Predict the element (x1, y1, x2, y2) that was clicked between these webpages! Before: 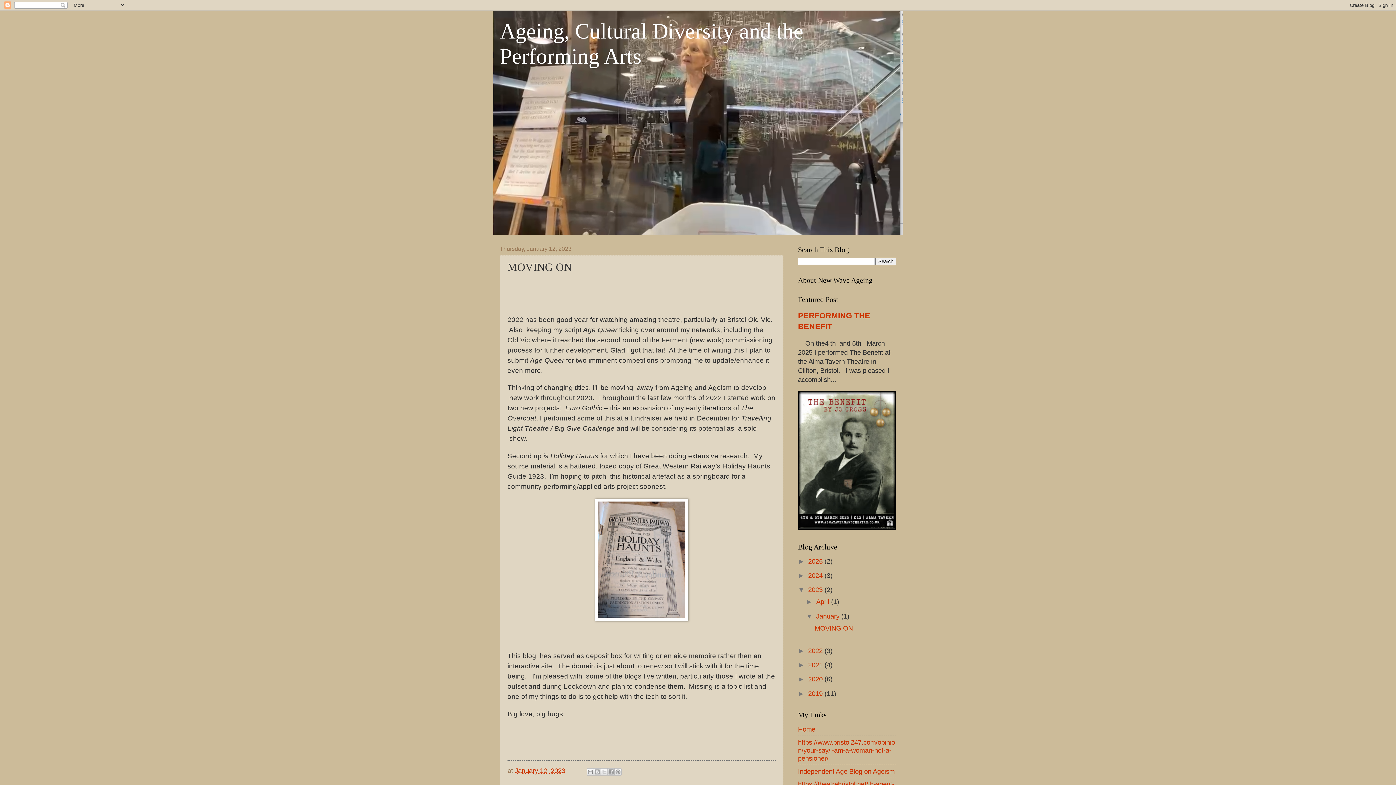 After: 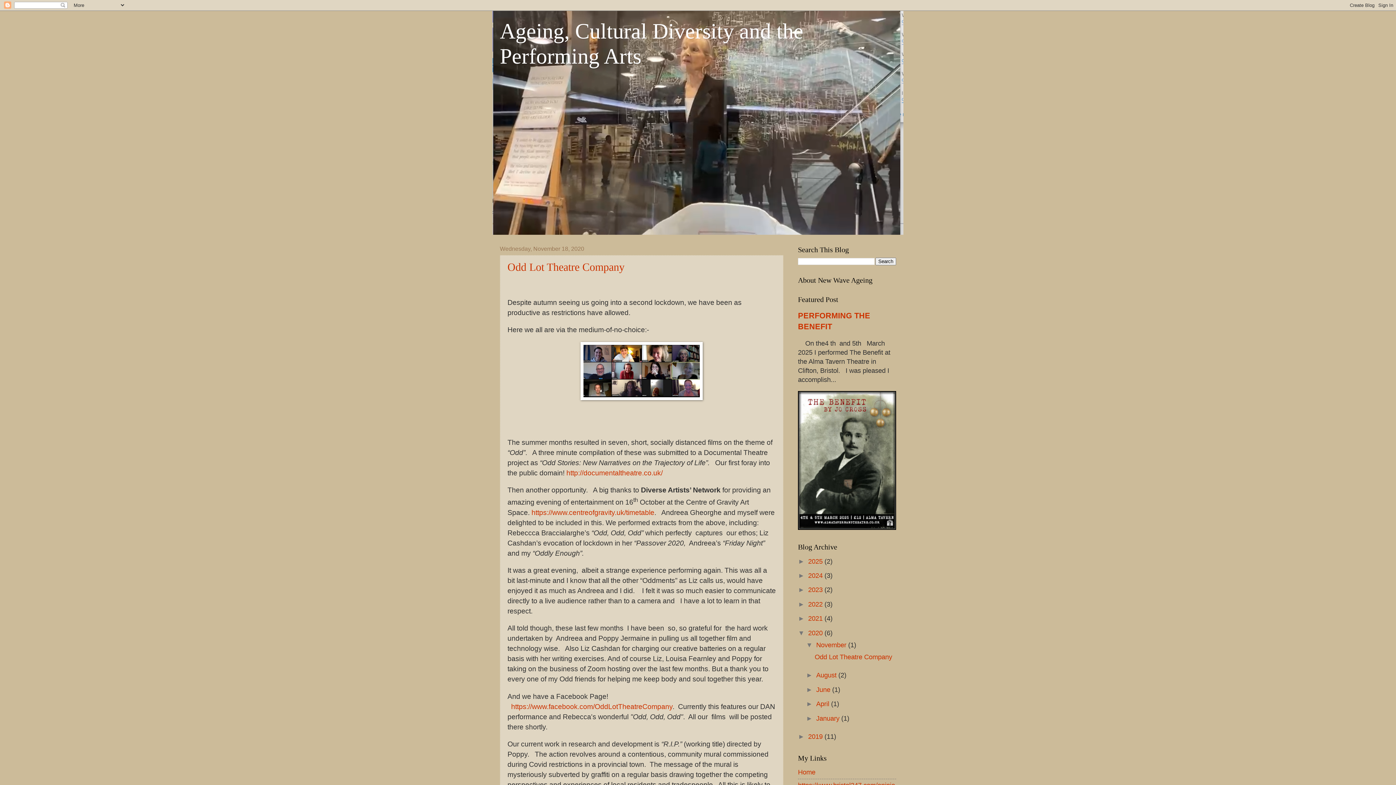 Action: bbox: (808, 675, 824, 683) label: 2020 